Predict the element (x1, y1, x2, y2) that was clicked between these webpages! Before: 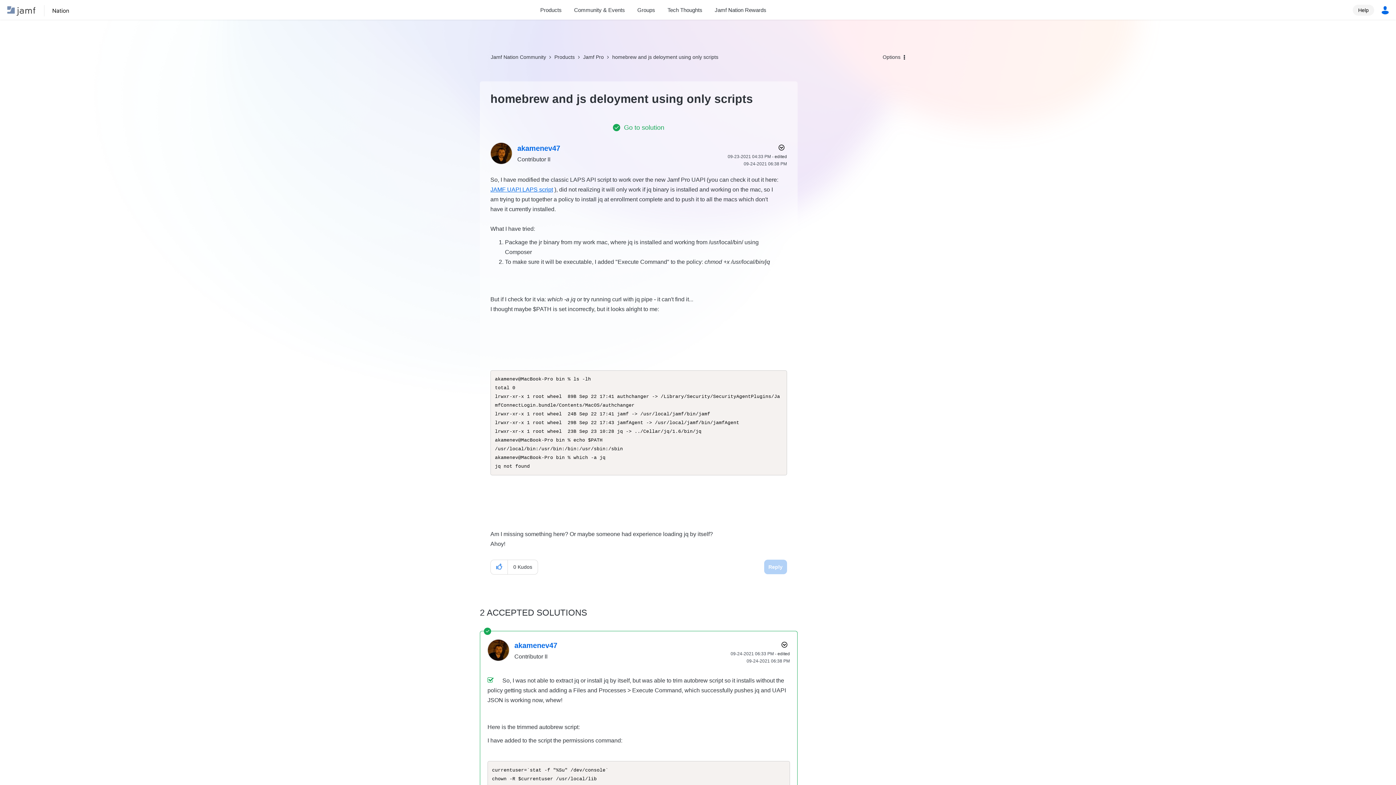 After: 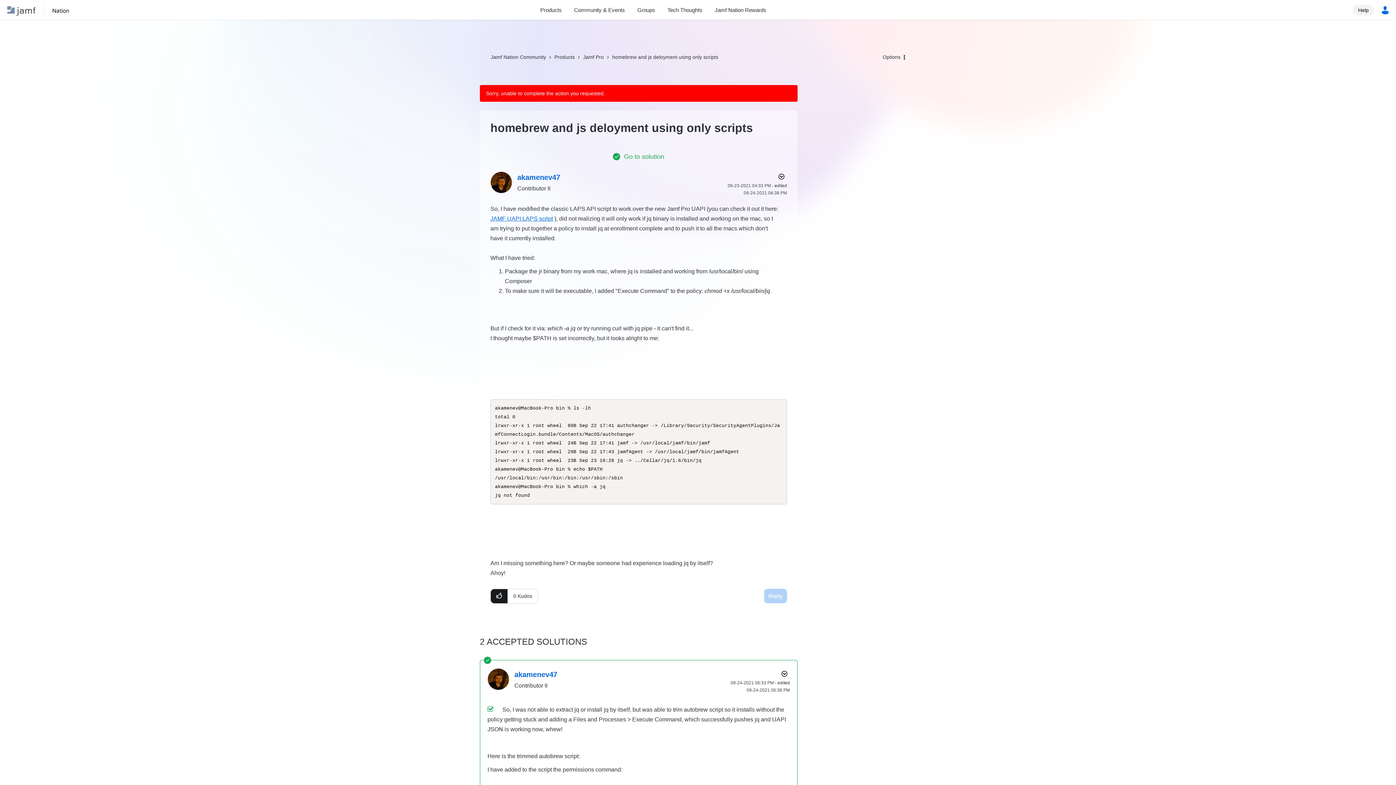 Action: bbox: (490, 560, 508, 574) label: Click here to give kudos to this post.